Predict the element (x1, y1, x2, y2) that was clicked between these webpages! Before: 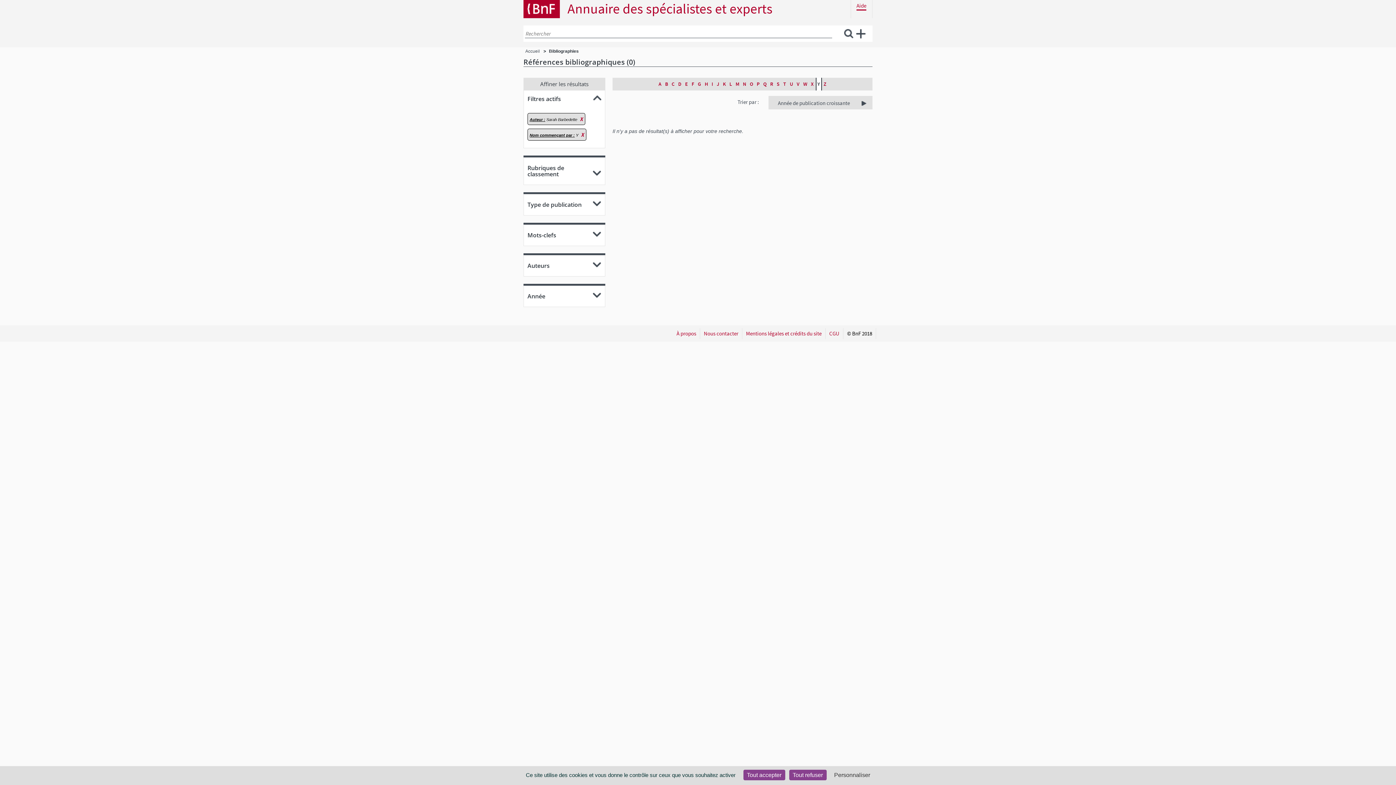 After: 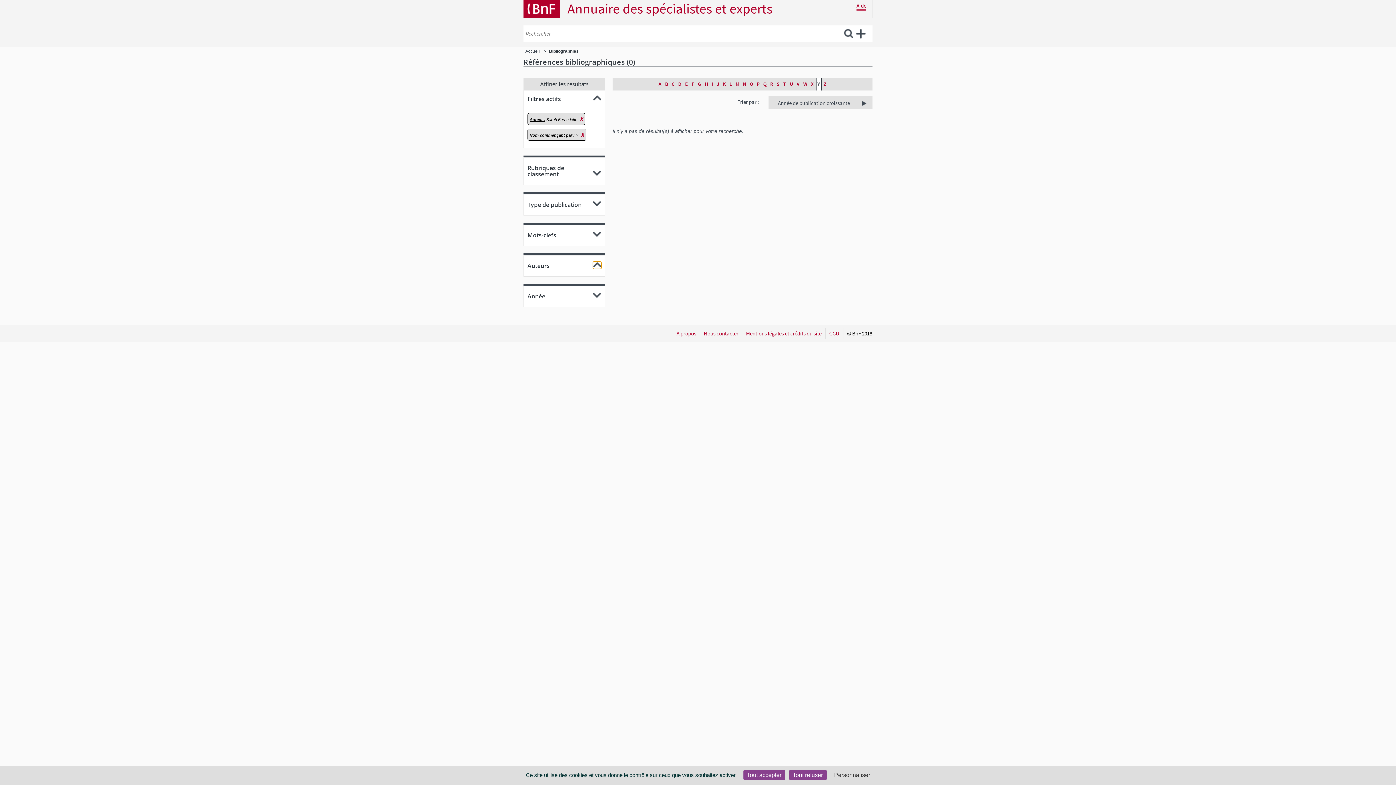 Action: bbox: (593, 261, 601, 269)